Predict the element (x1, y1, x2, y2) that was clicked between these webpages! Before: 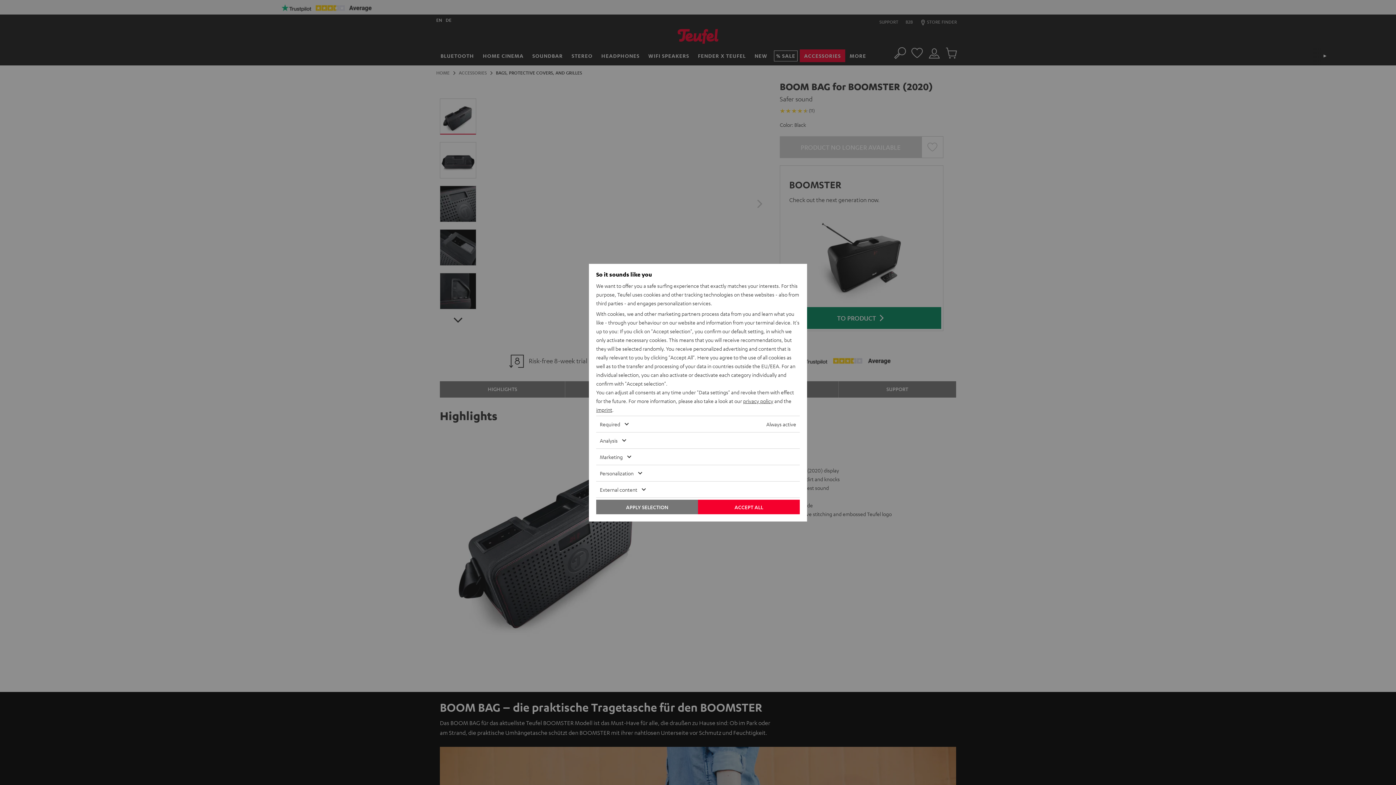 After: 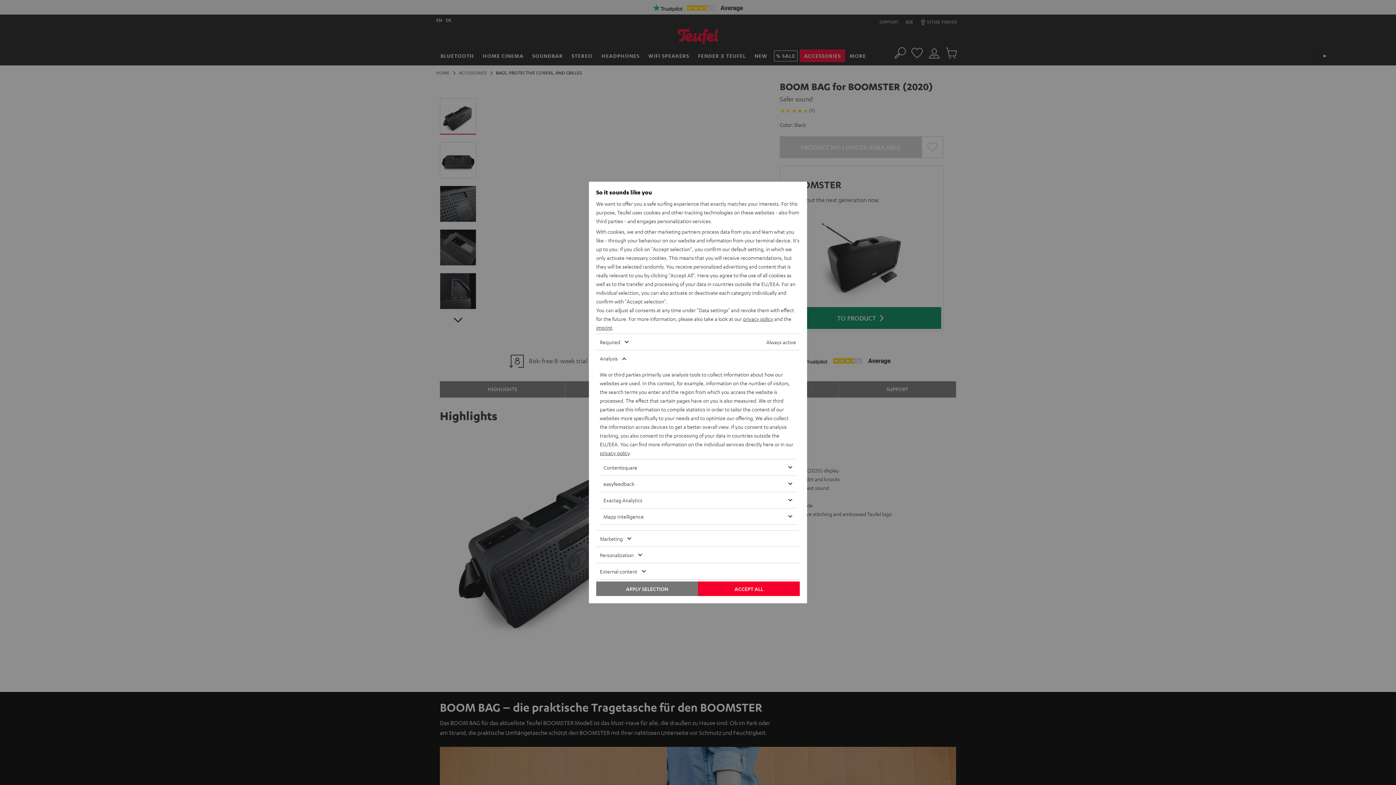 Action: label: Analysis bbox: (596, 432, 778, 448)